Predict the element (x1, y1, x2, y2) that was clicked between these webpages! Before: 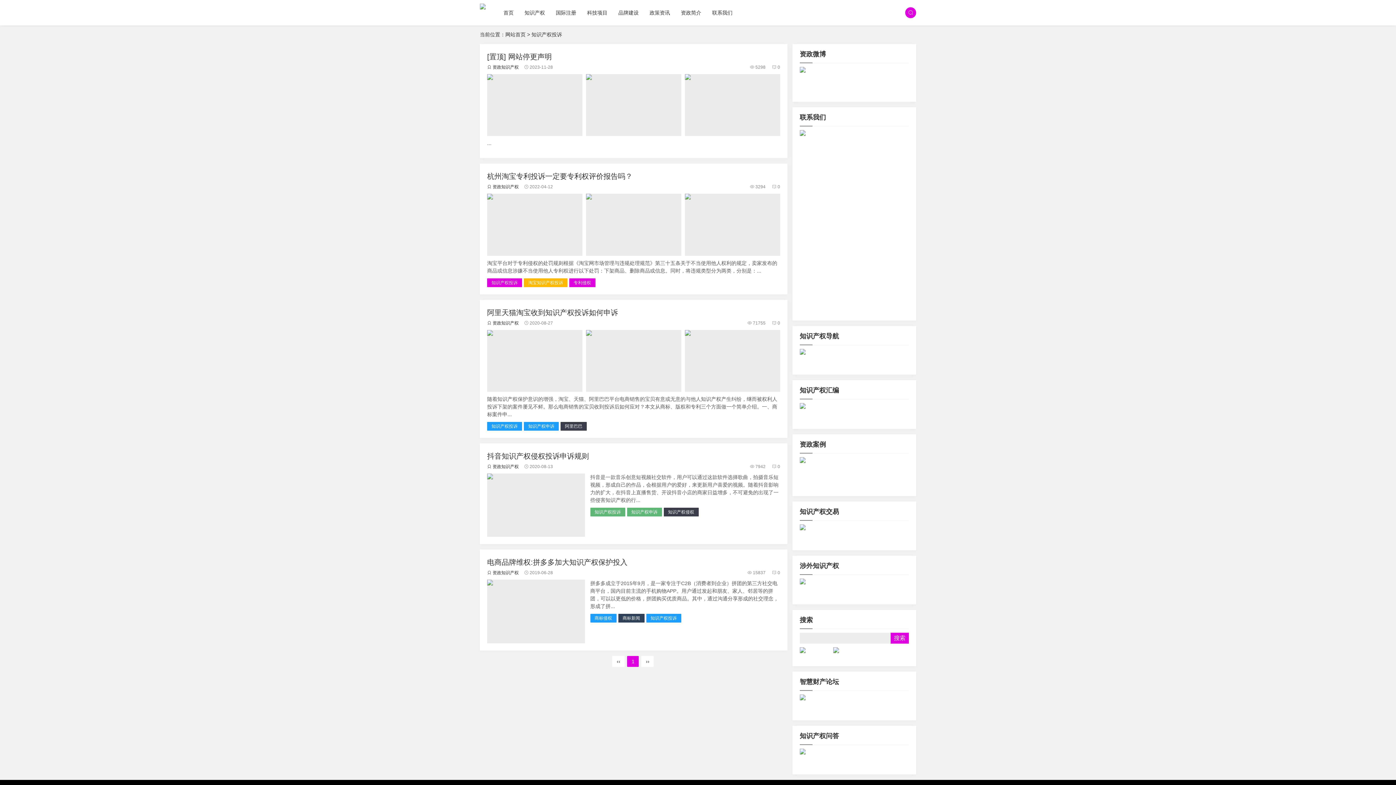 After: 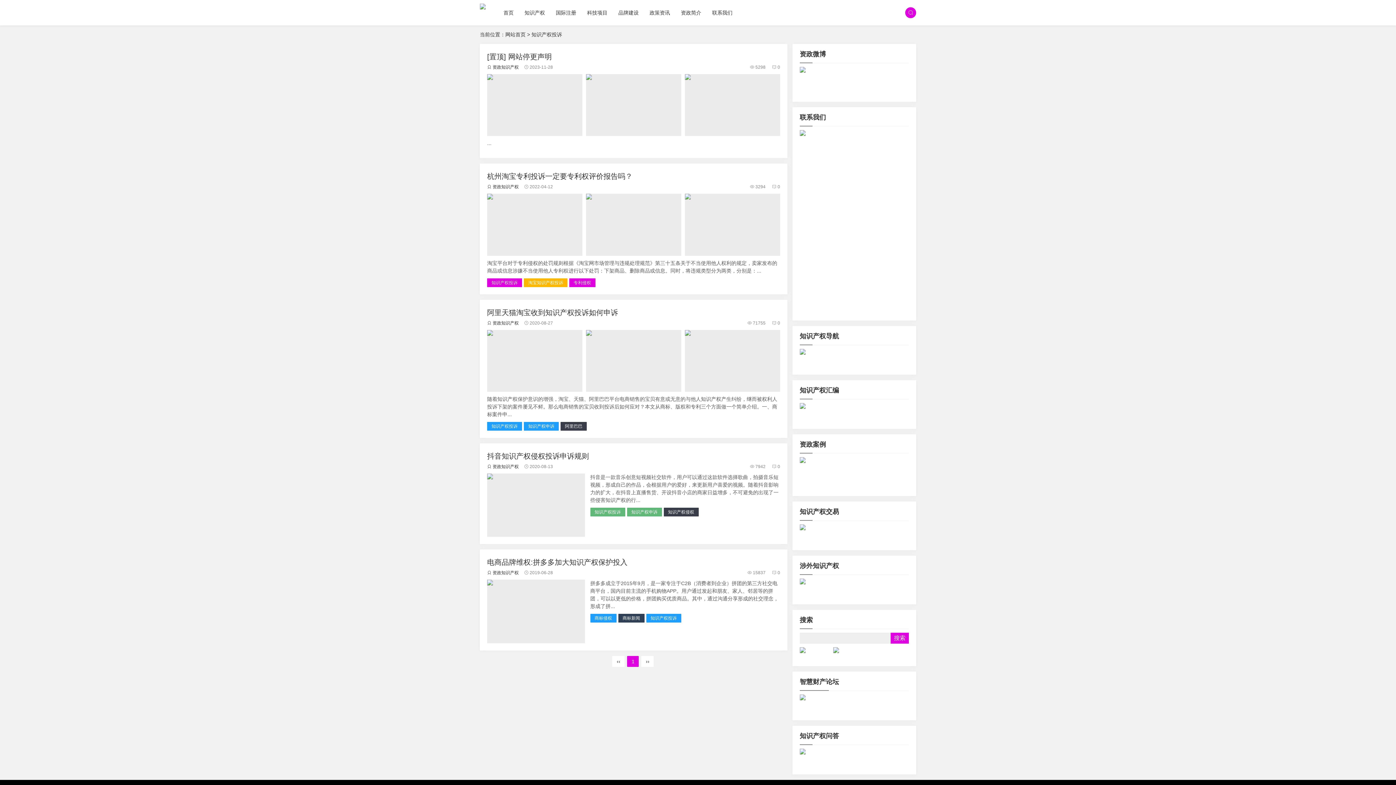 Action: bbox: (799, 708, 909, 714)